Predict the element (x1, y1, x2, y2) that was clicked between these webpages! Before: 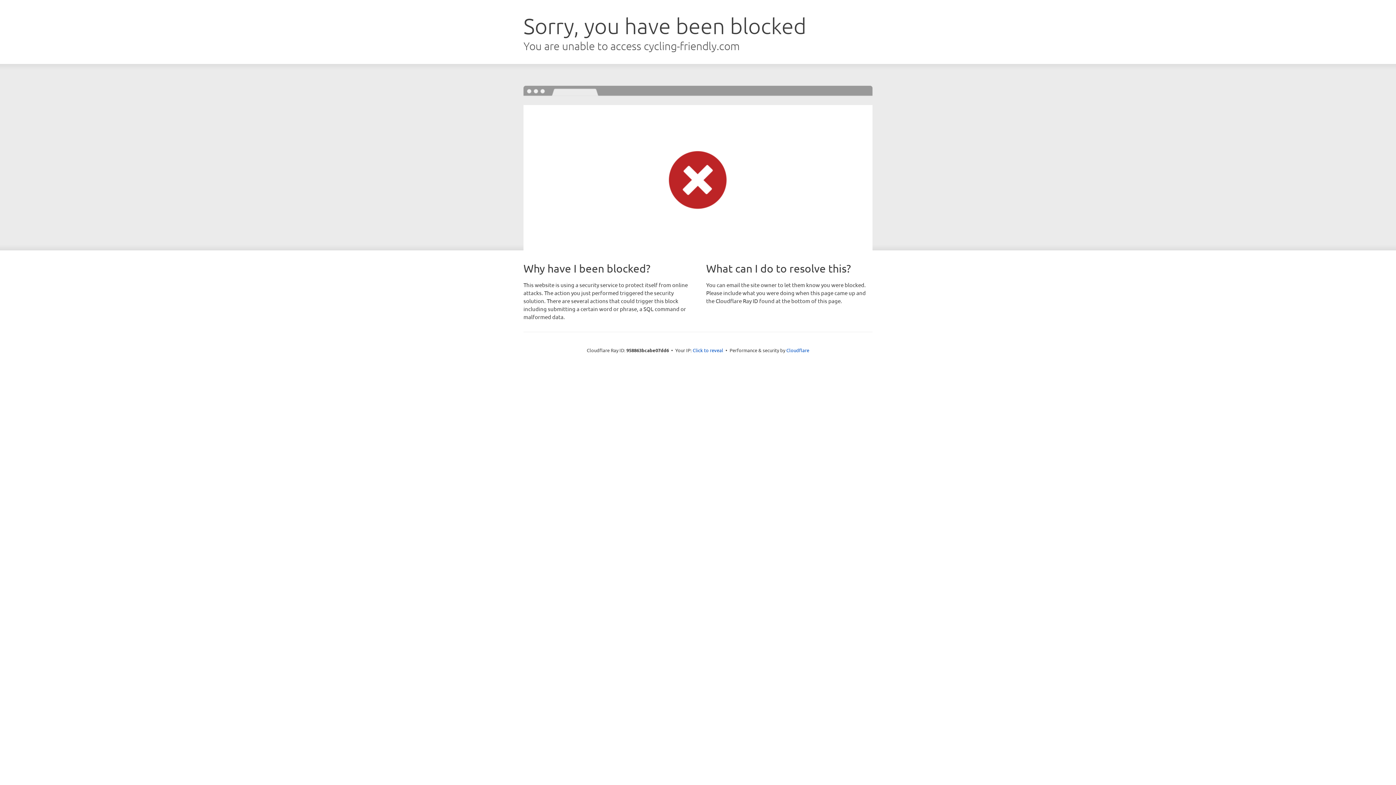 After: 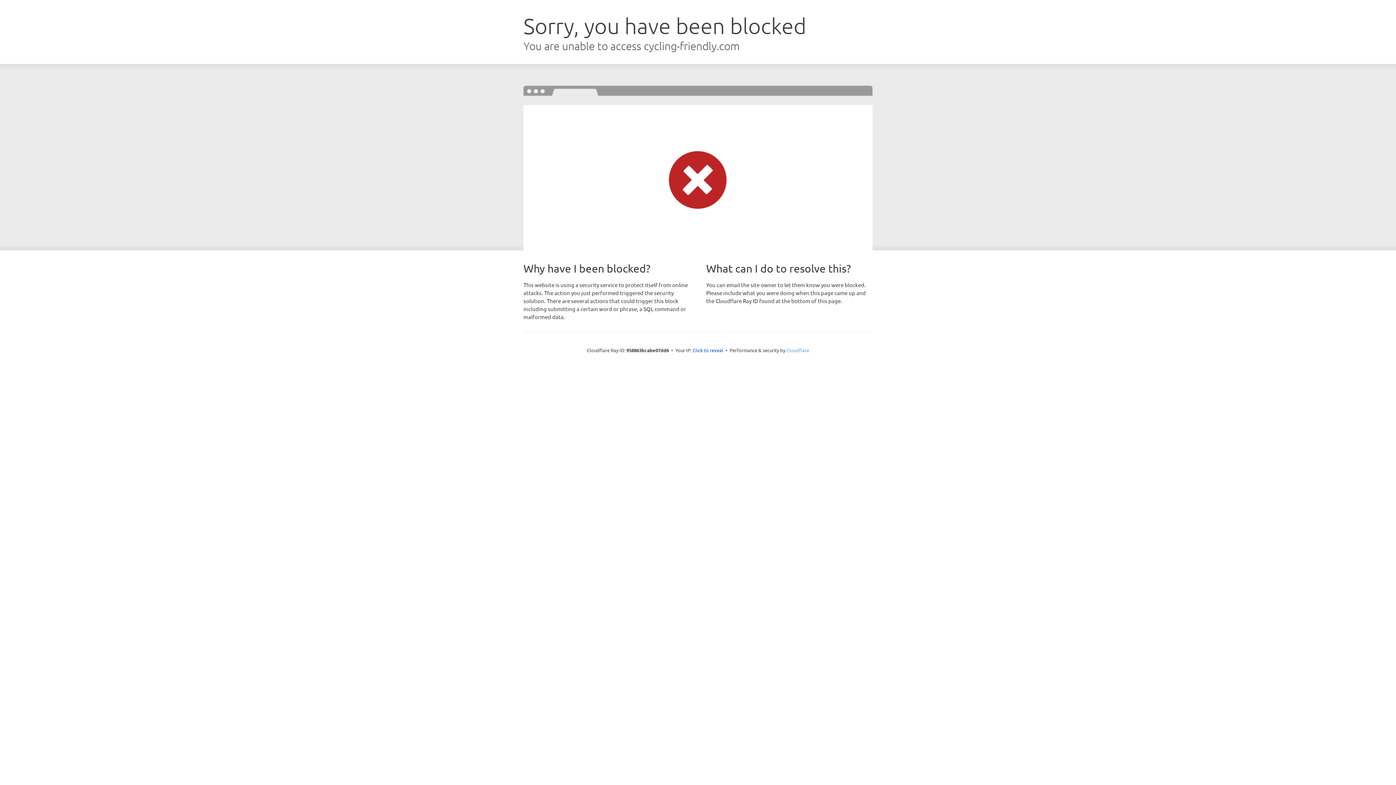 Action: bbox: (786, 347, 809, 353) label: Cloudflare